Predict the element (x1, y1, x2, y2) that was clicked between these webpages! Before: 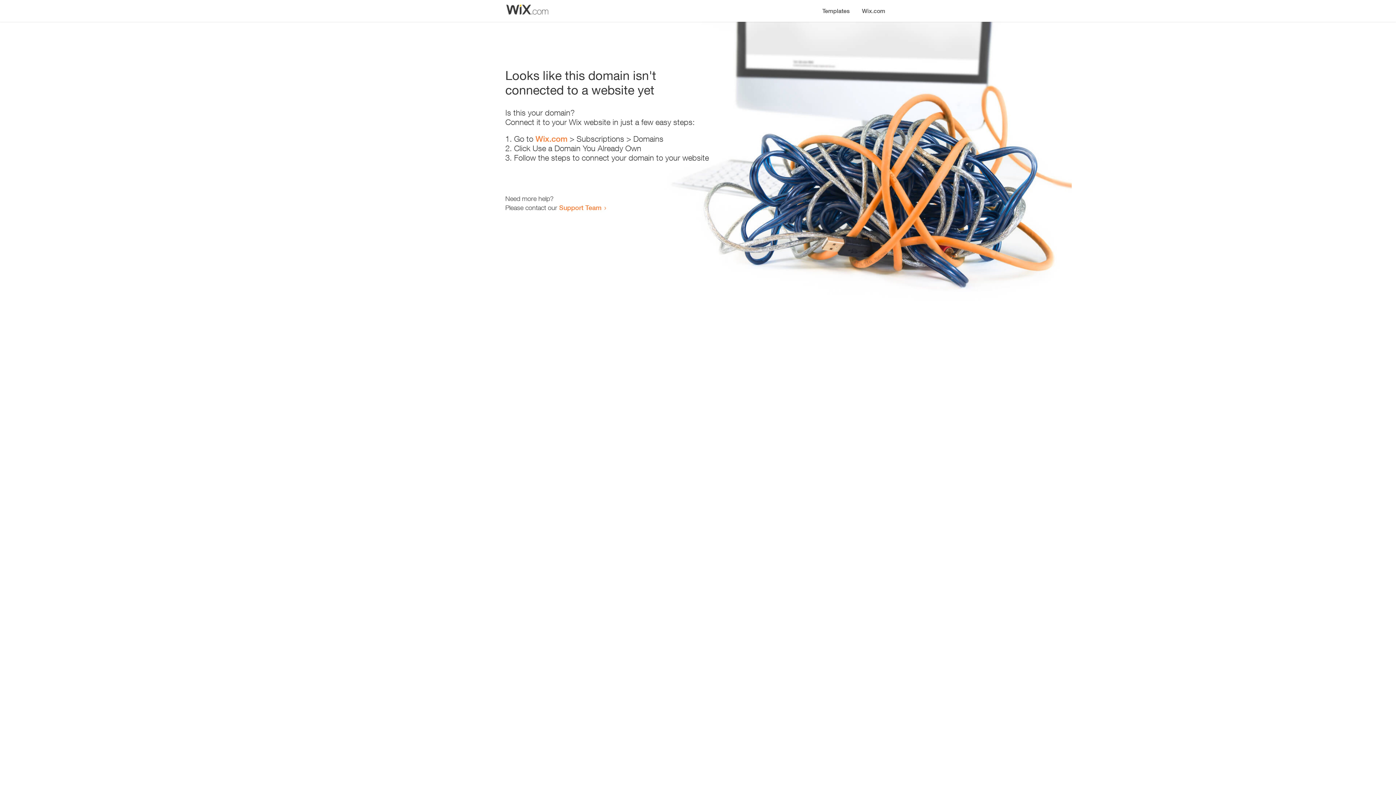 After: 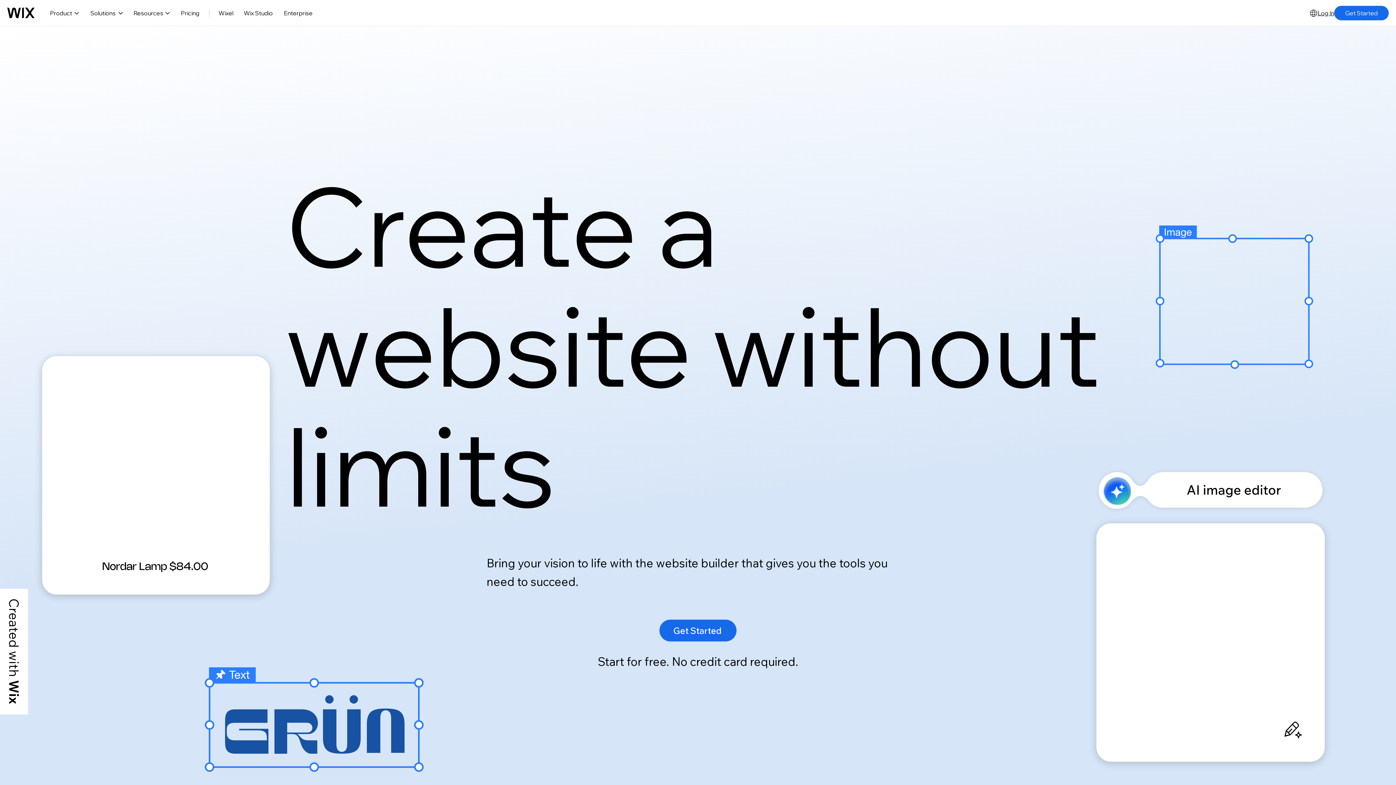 Action: label: Wix.com bbox: (535, 134, 567, 143)